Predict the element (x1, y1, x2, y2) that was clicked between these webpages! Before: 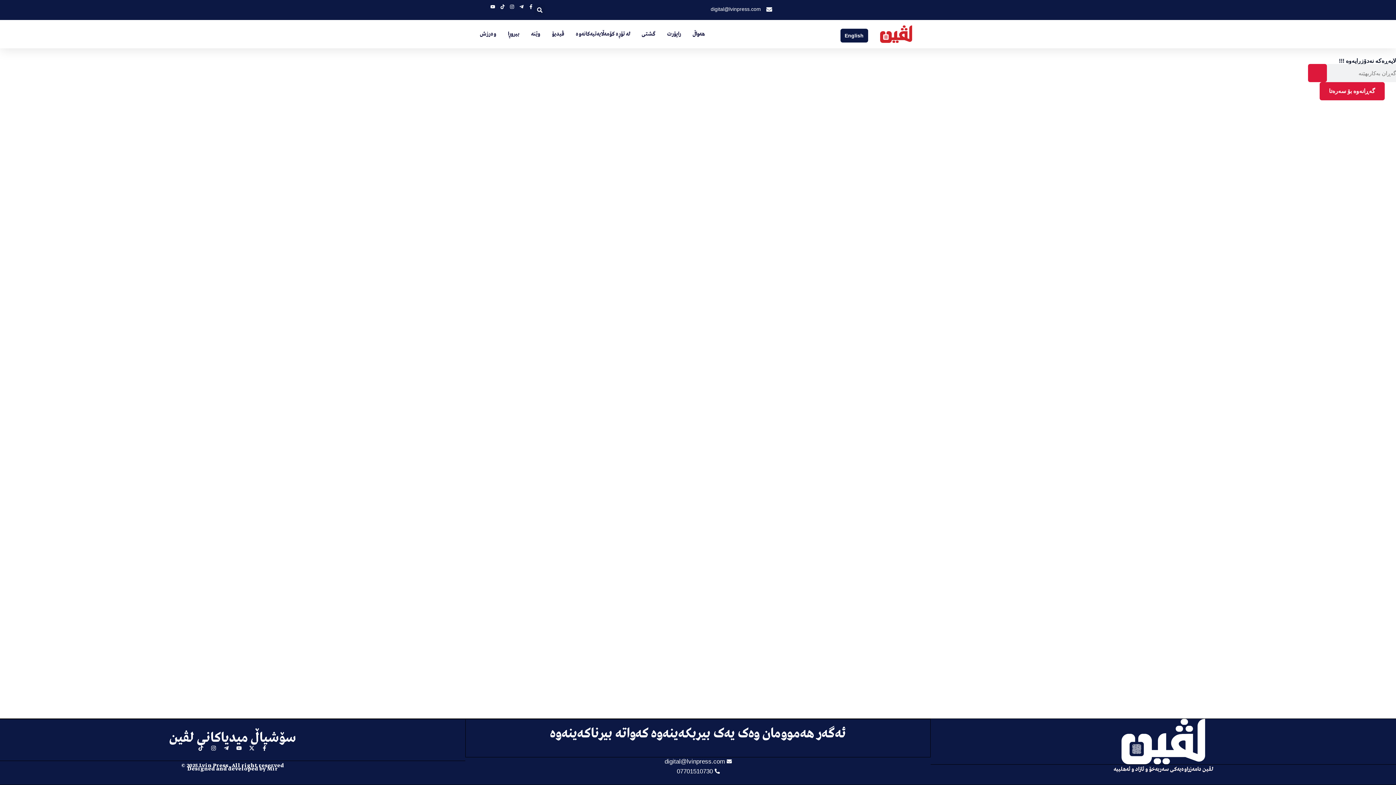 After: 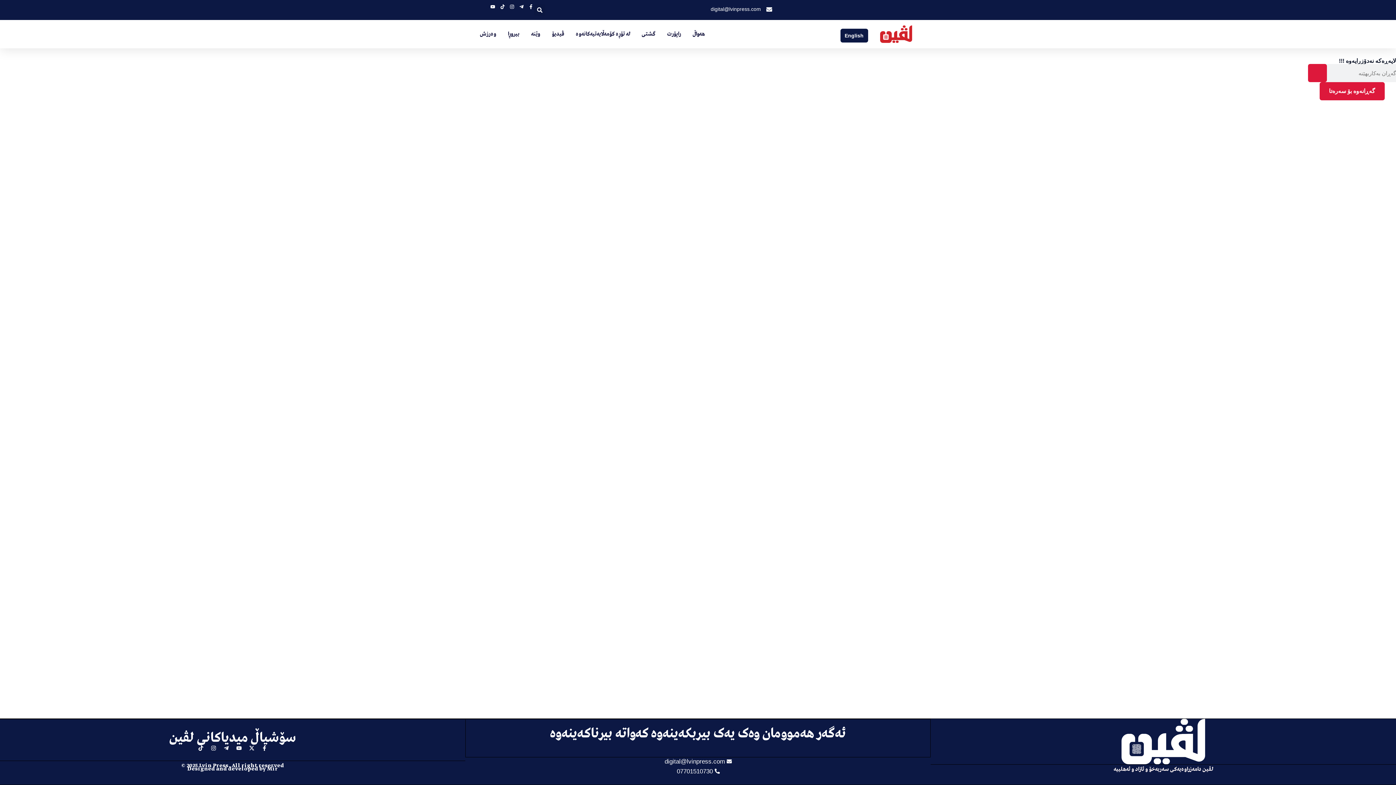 Action: label: digital@lvinpress.com bbox: (663, 756, 733, 766)